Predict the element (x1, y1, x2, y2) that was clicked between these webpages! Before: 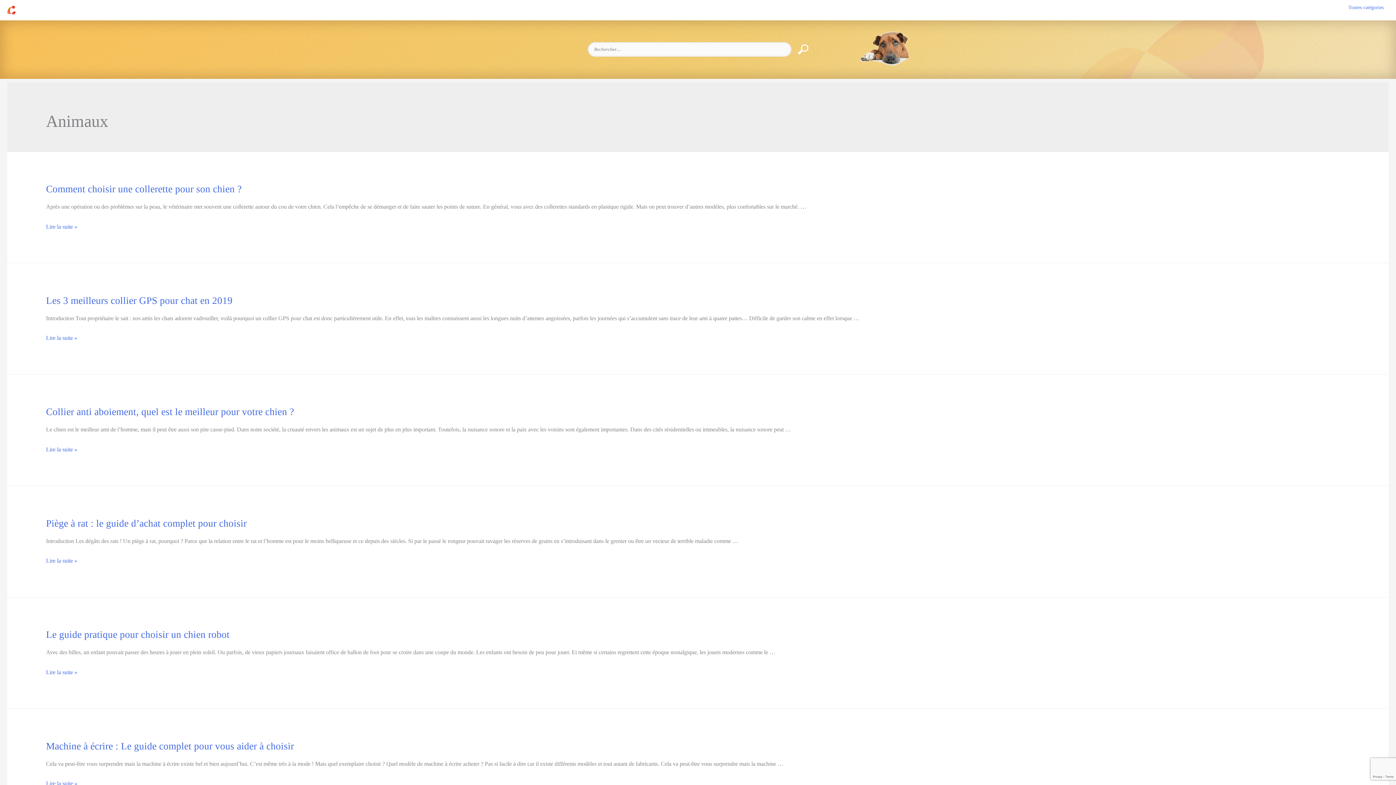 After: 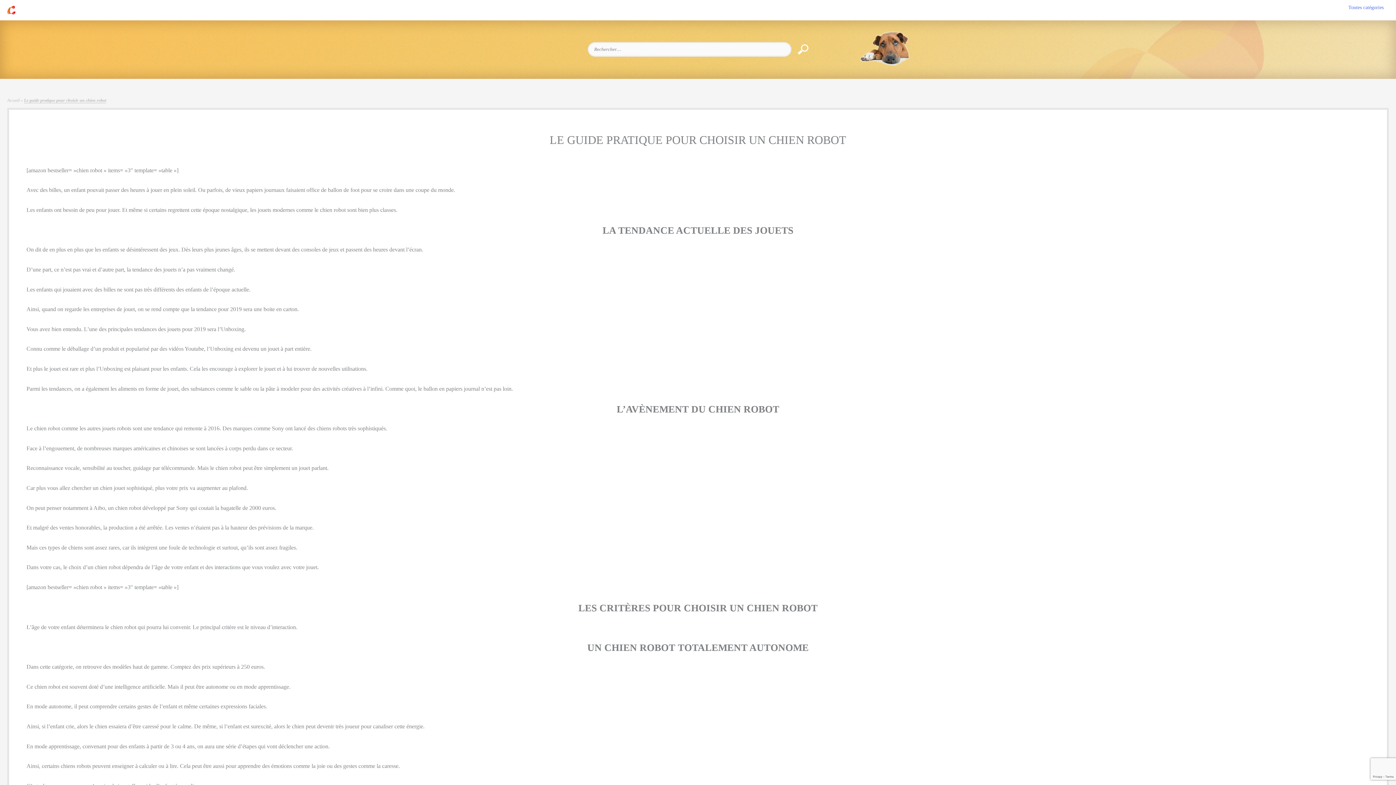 Action: bbox: (46, 629, 229, 640) label: Le guide pratique pour choisir un chien robot